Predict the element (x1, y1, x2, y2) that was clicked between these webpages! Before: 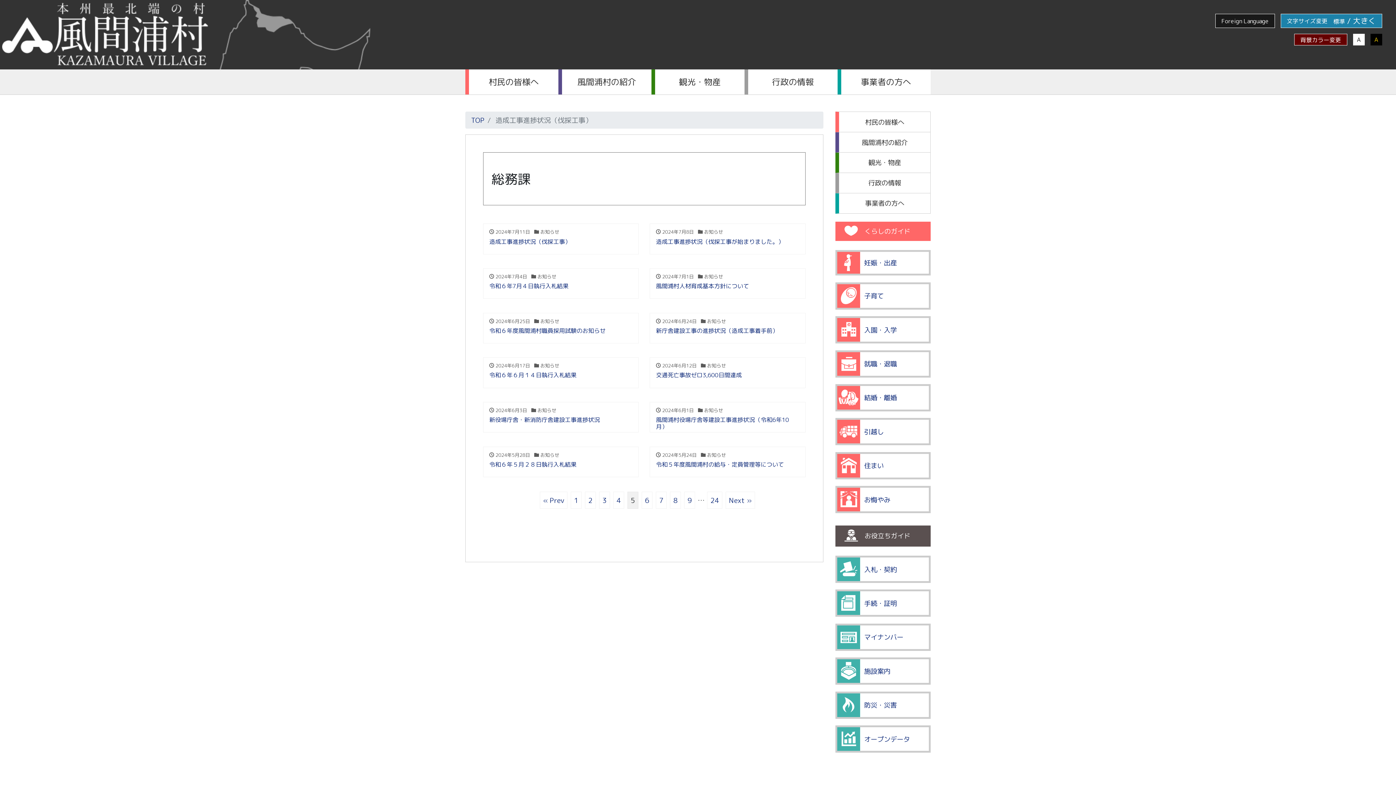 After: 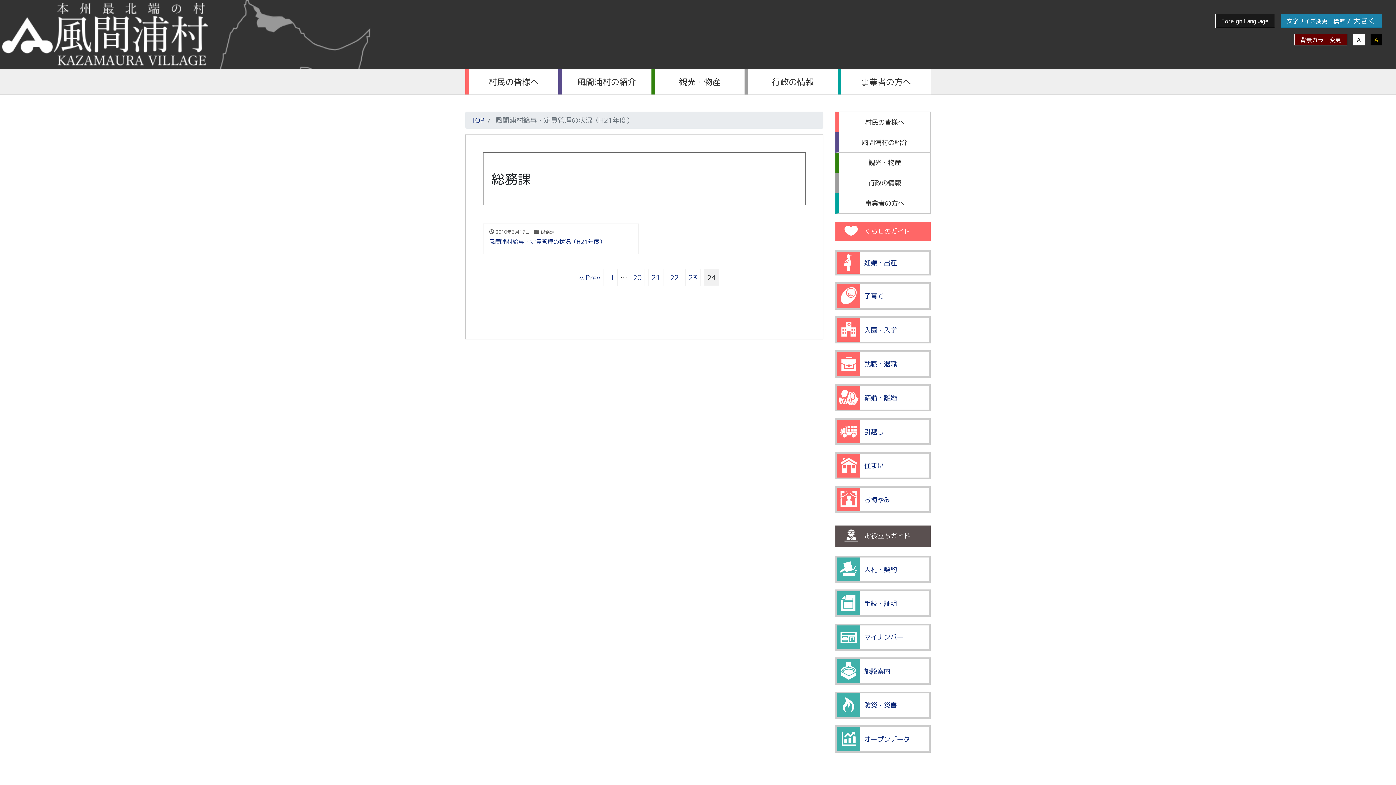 Action: label: 24 bbox: (707, 492, 722, 509)